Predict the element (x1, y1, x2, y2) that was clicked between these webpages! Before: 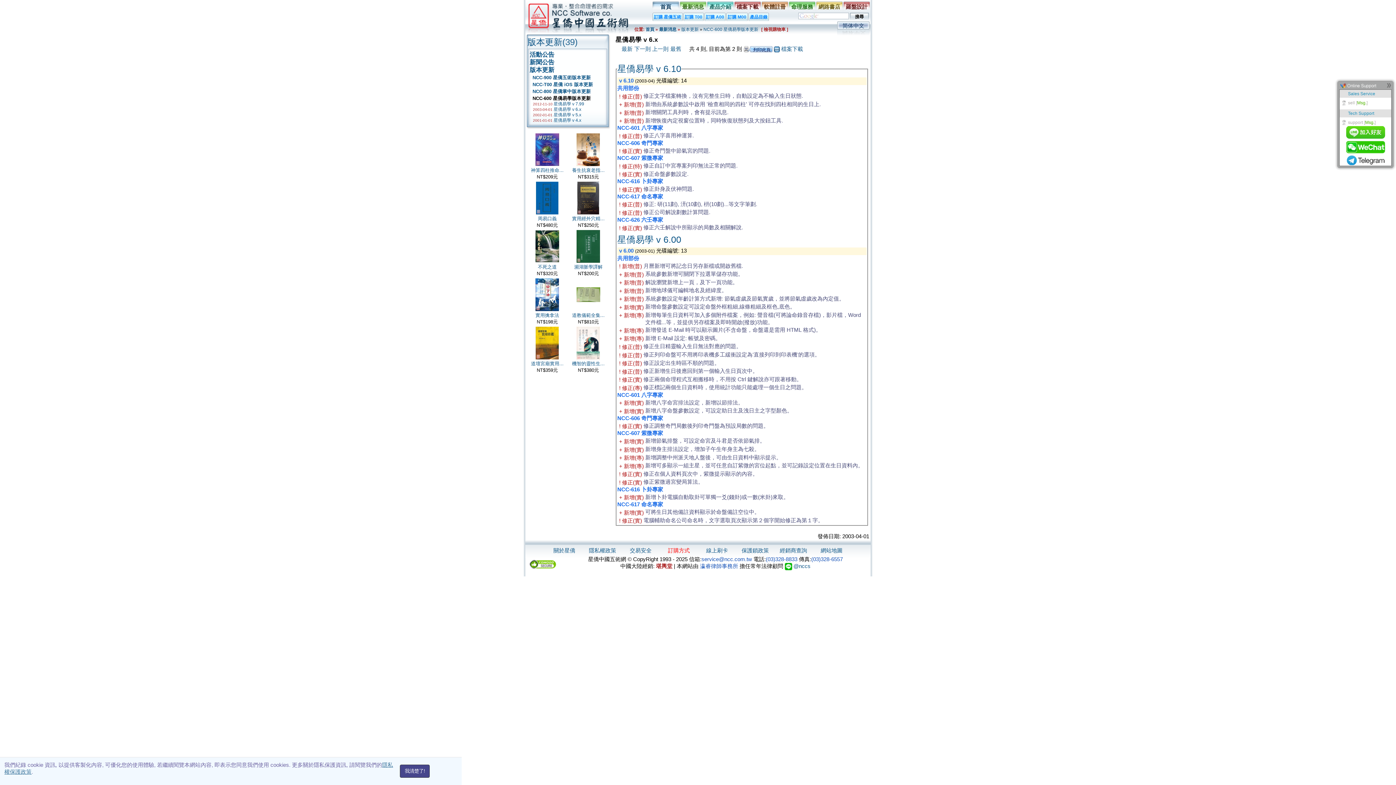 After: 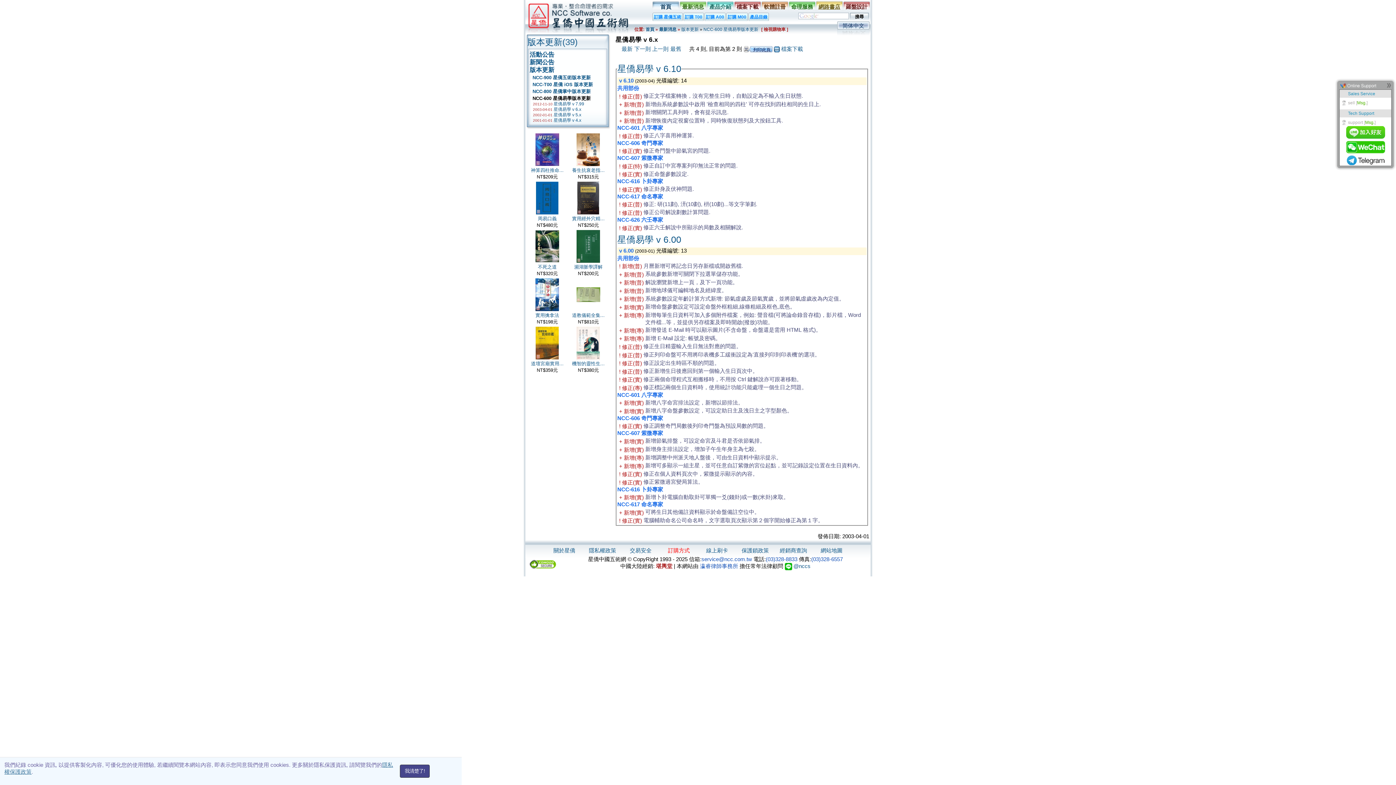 Action: bbox: (816, 1, 842, 13) label: 網路書店